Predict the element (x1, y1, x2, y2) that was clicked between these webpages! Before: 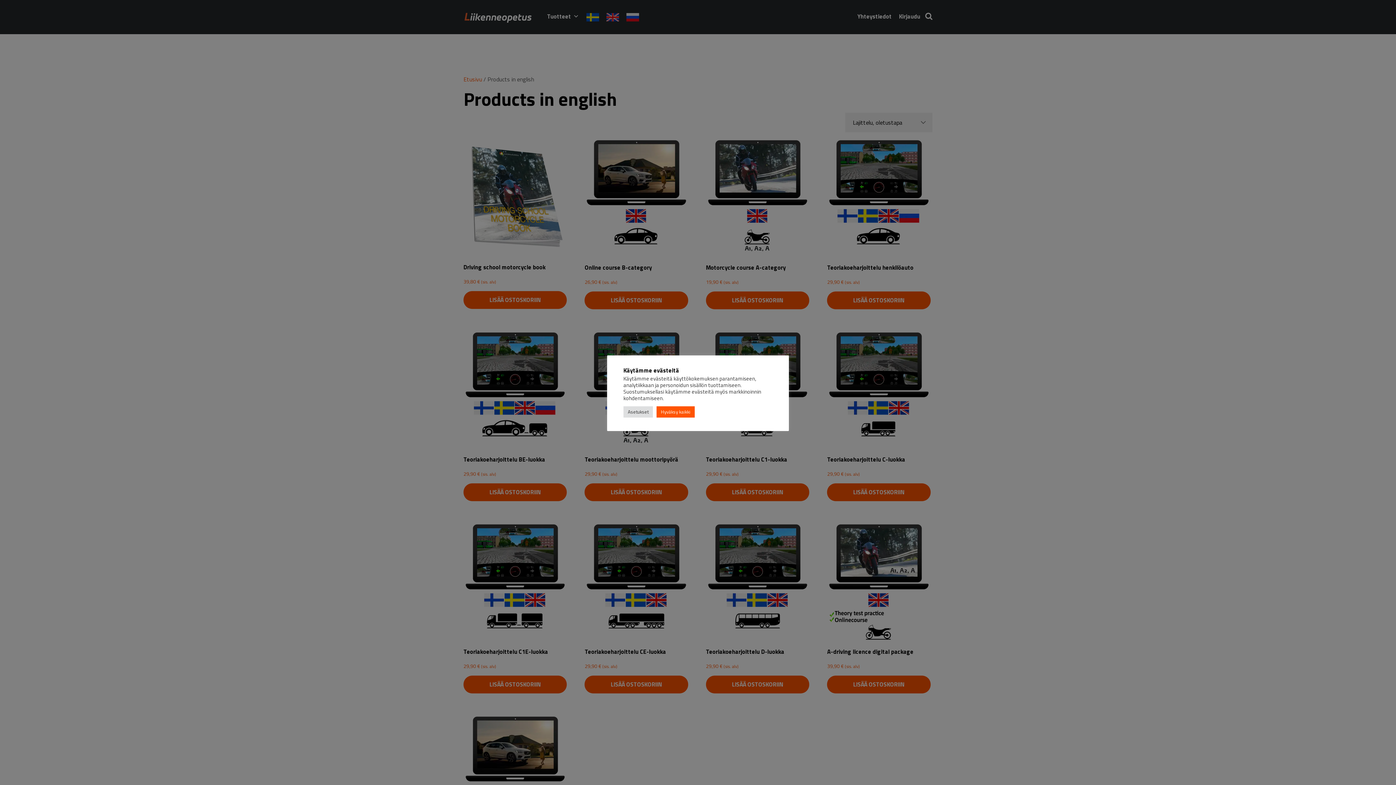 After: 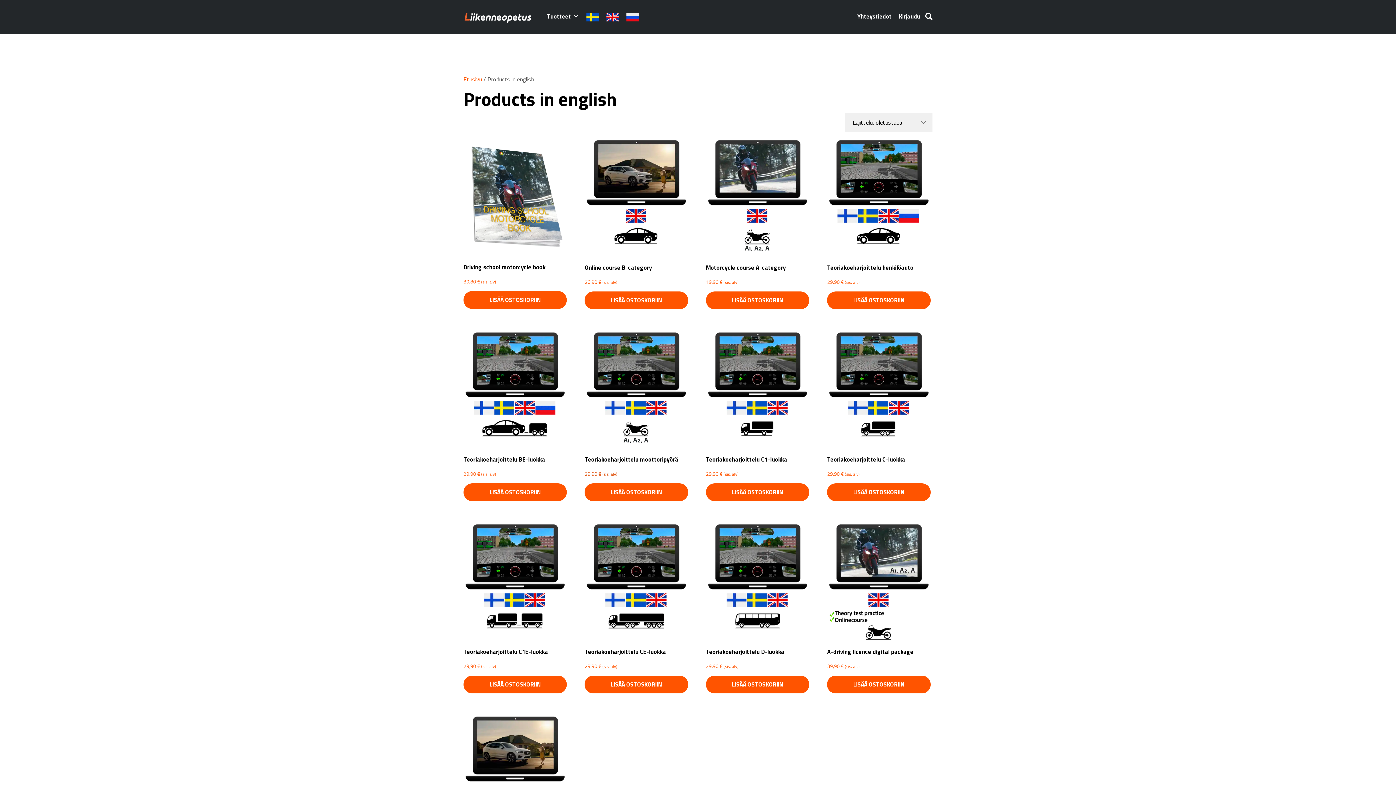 Action: bbox: (656, 406, 694, 417) label: Hyväksy kaikki